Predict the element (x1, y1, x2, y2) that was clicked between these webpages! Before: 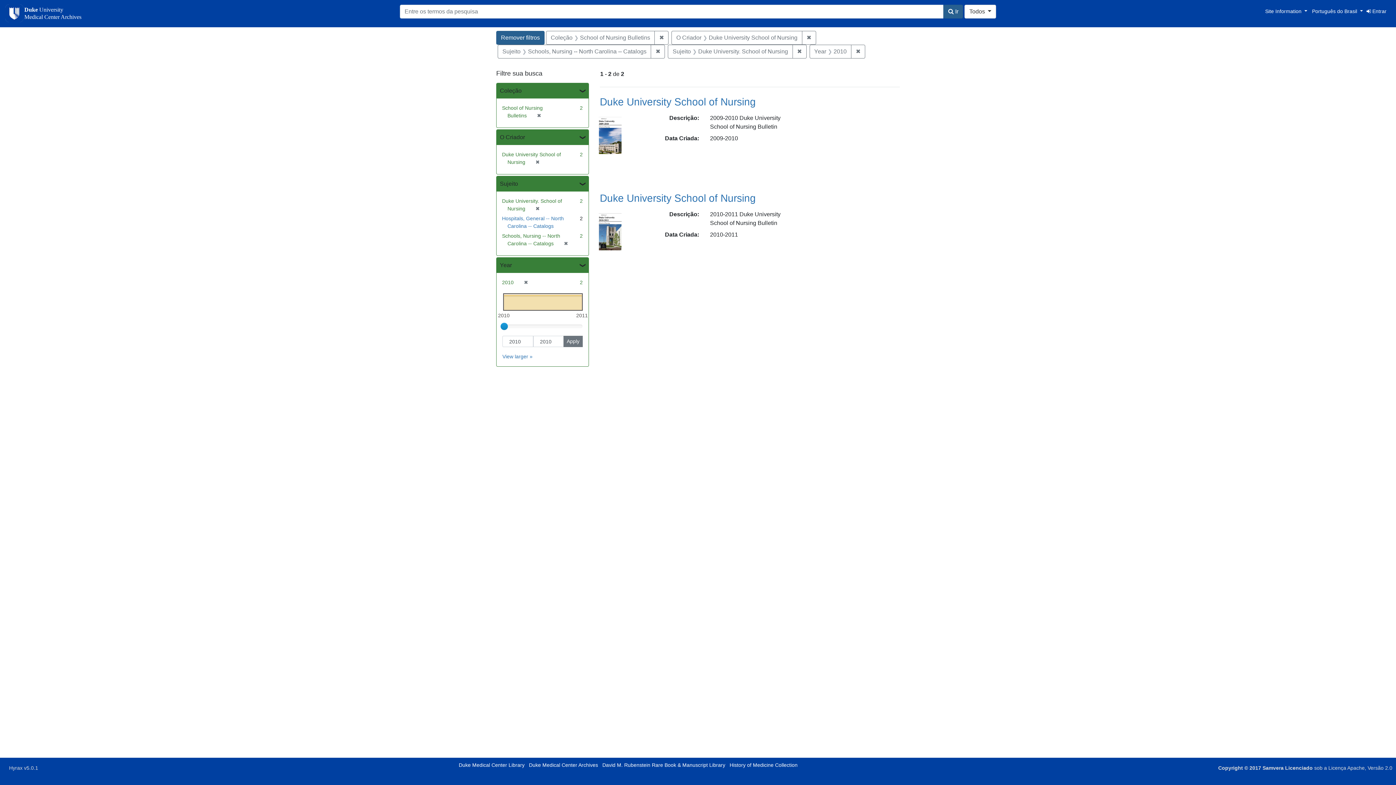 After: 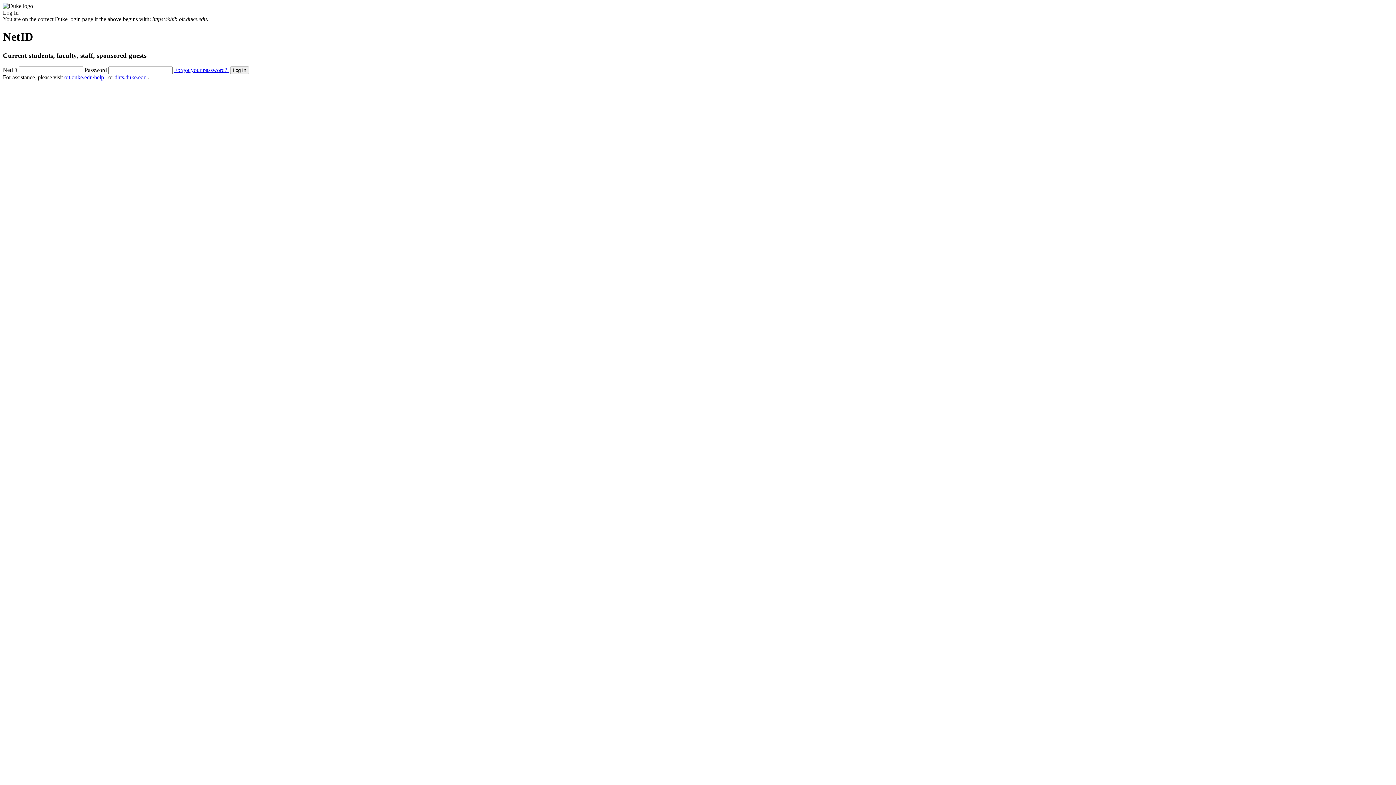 Action: label:  Entrar bbox: (1366, 8, 1386, 14)